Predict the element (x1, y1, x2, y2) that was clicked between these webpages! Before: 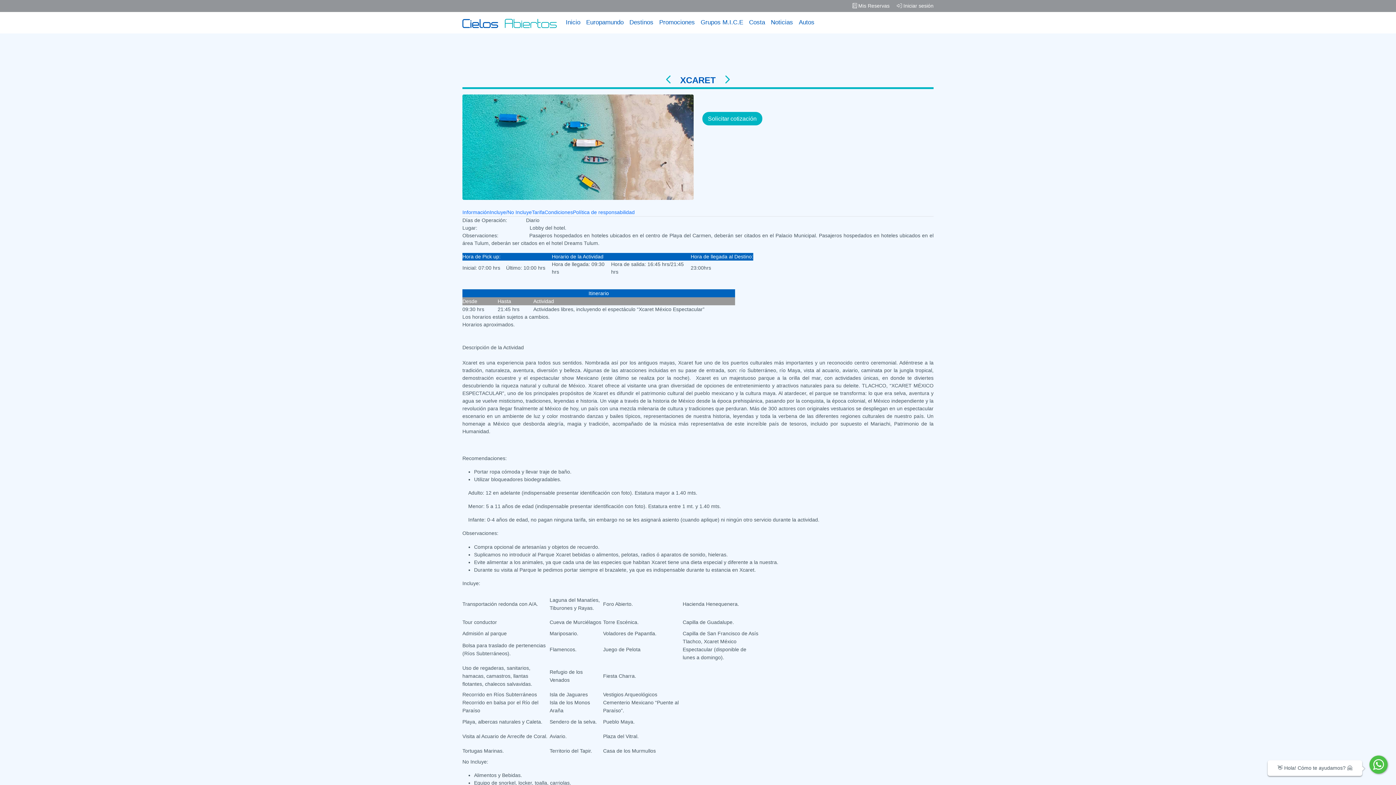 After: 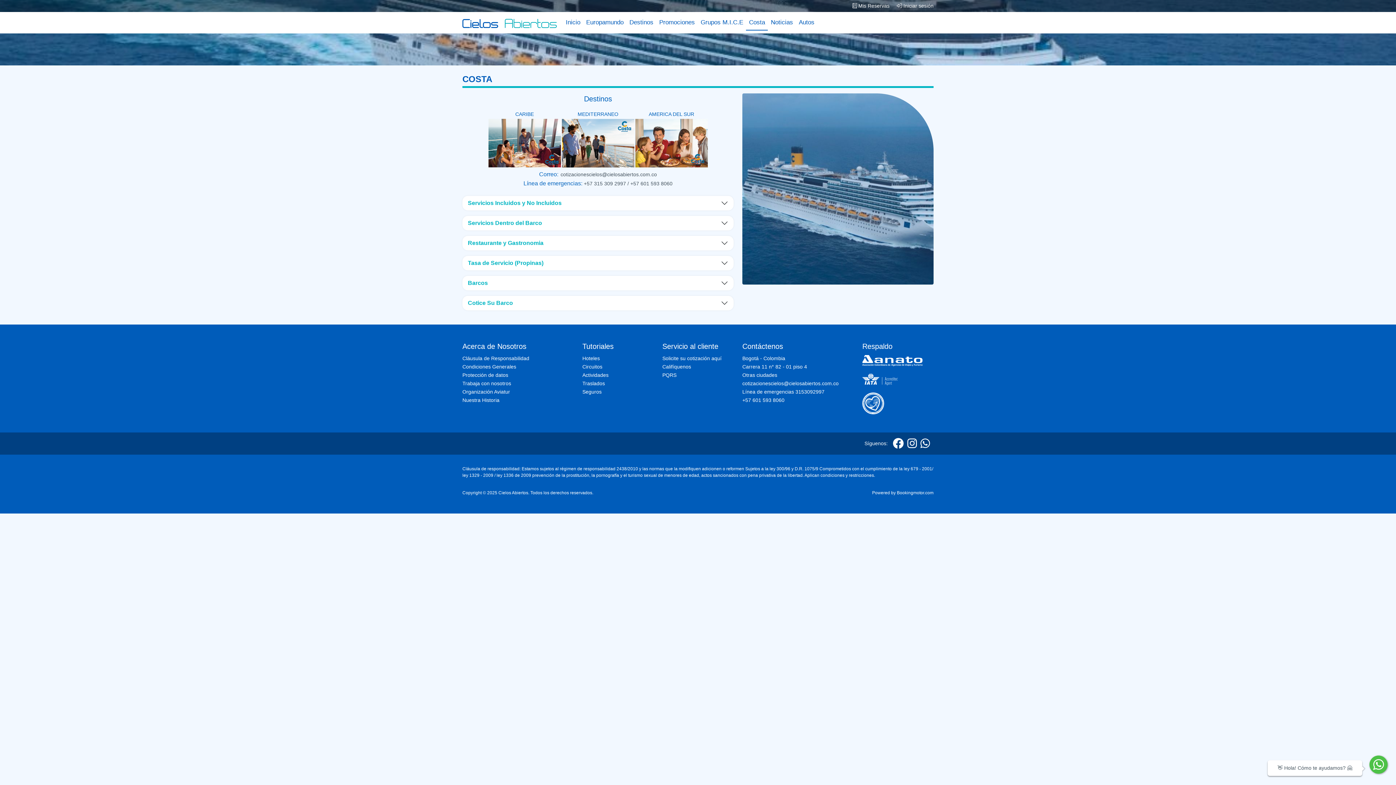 Action: label: Costa bbox: (746, 14, 768, 30)